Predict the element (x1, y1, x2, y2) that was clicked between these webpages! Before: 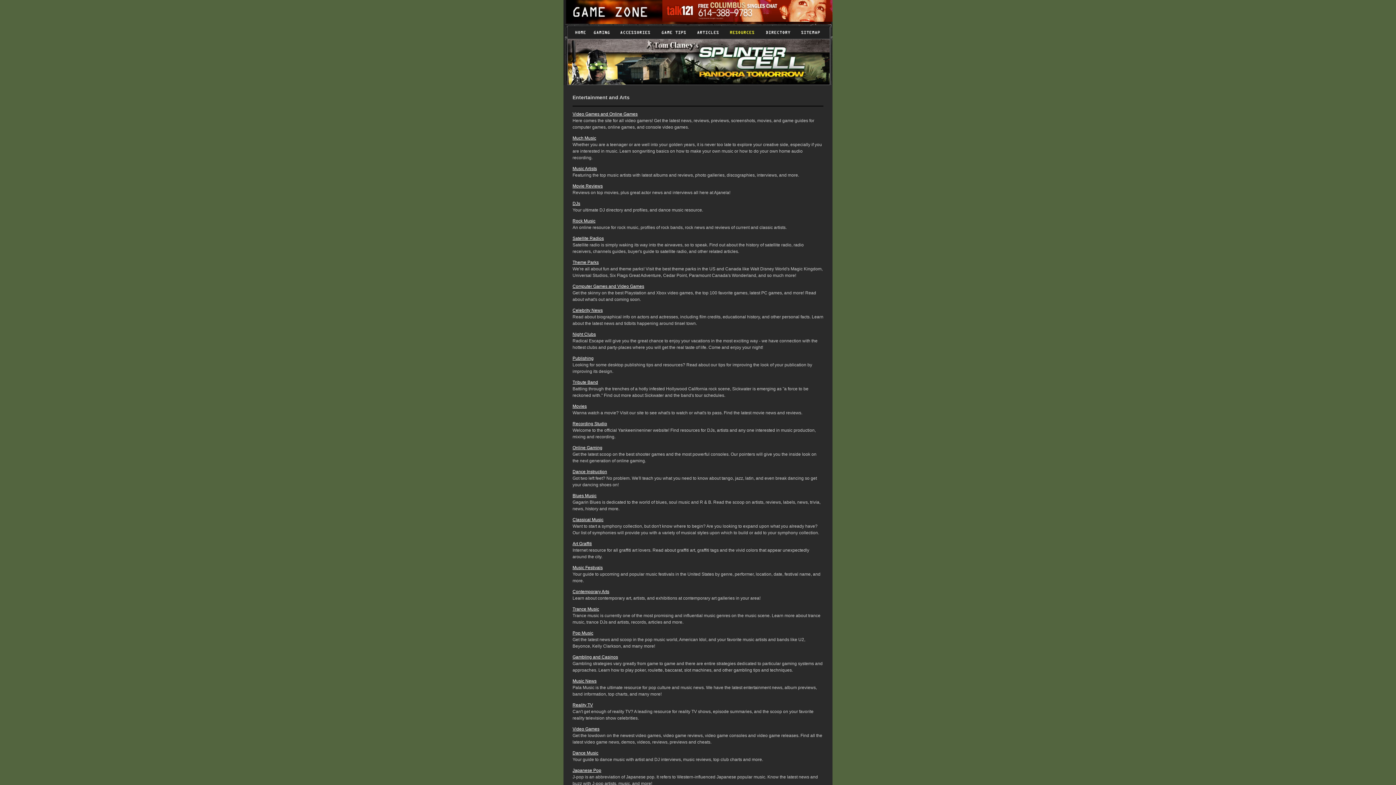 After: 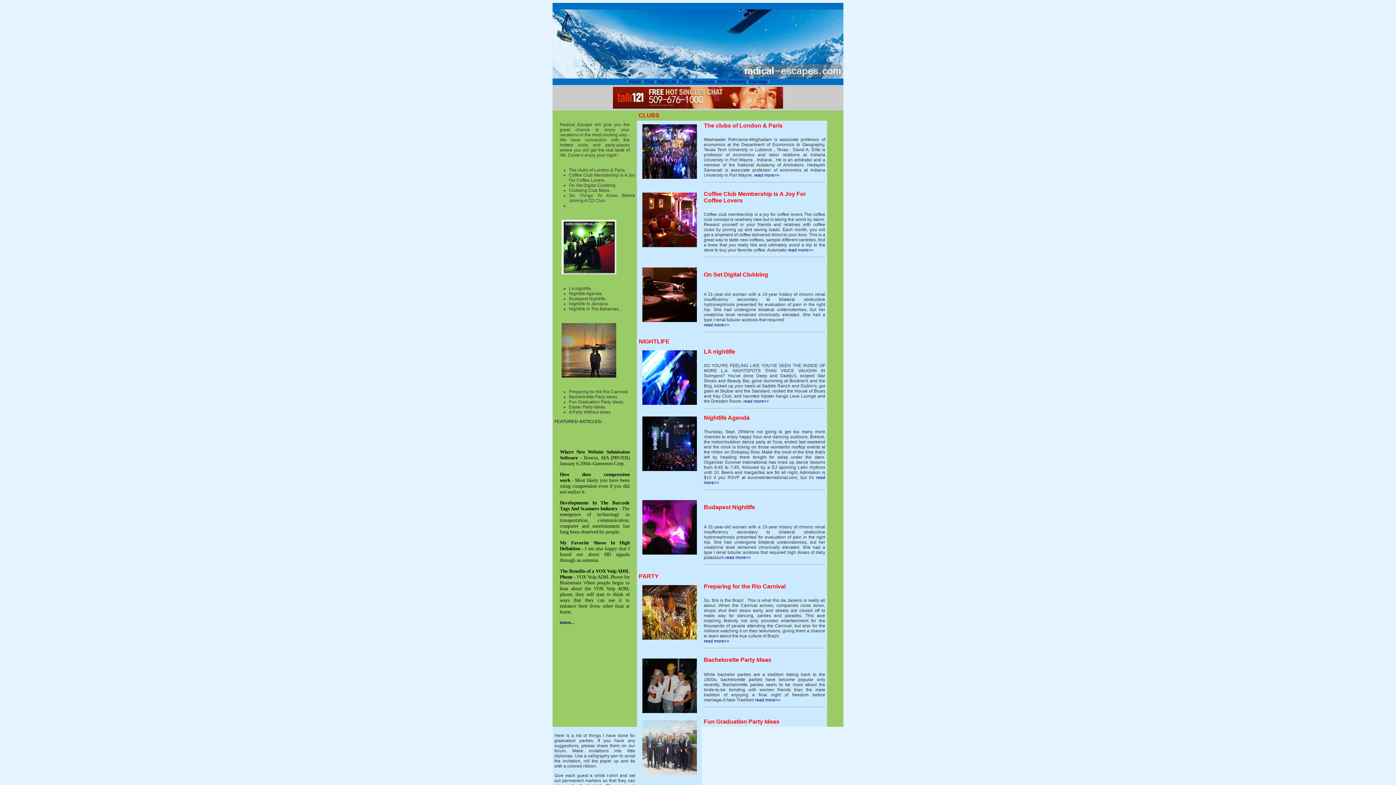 Action: label: Night Clubs bbox: (572, 332, 596, 337)